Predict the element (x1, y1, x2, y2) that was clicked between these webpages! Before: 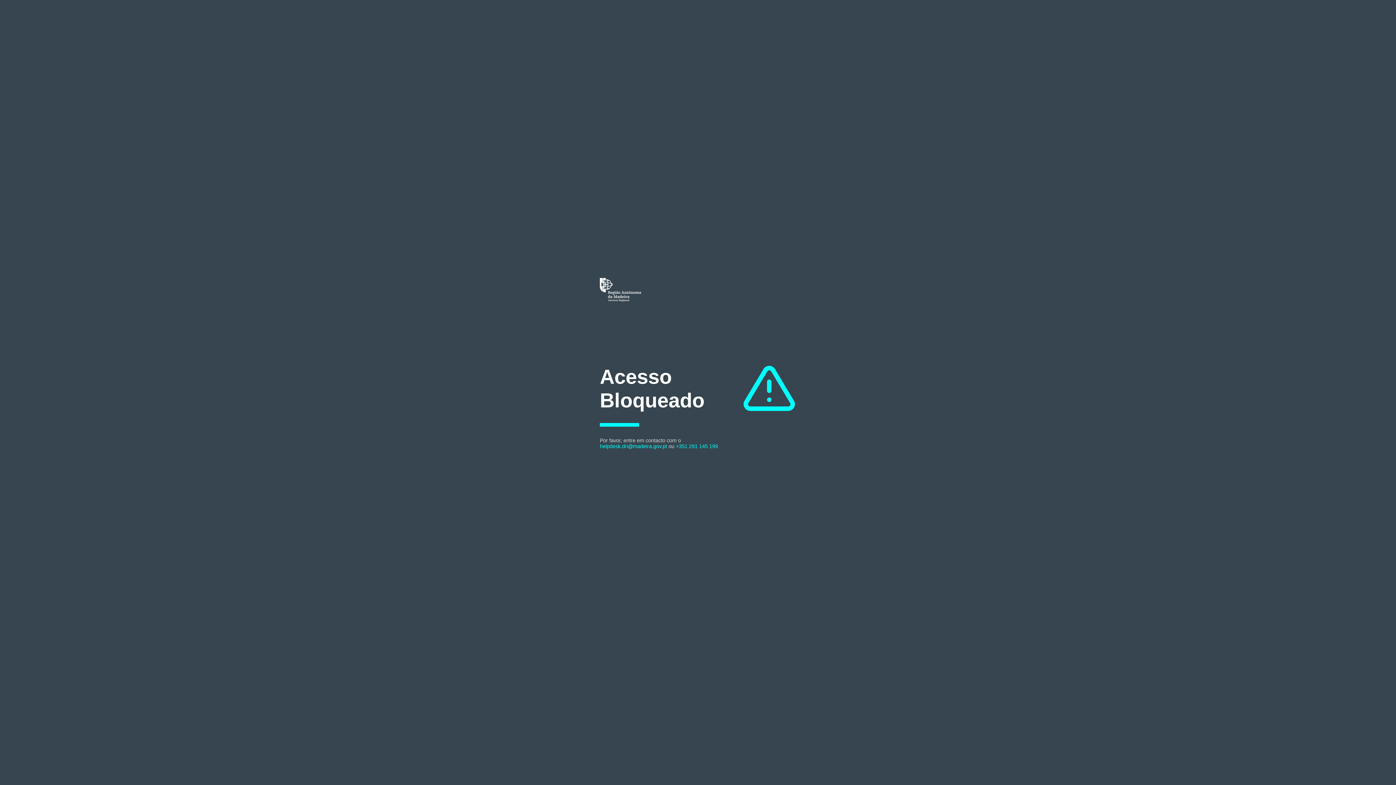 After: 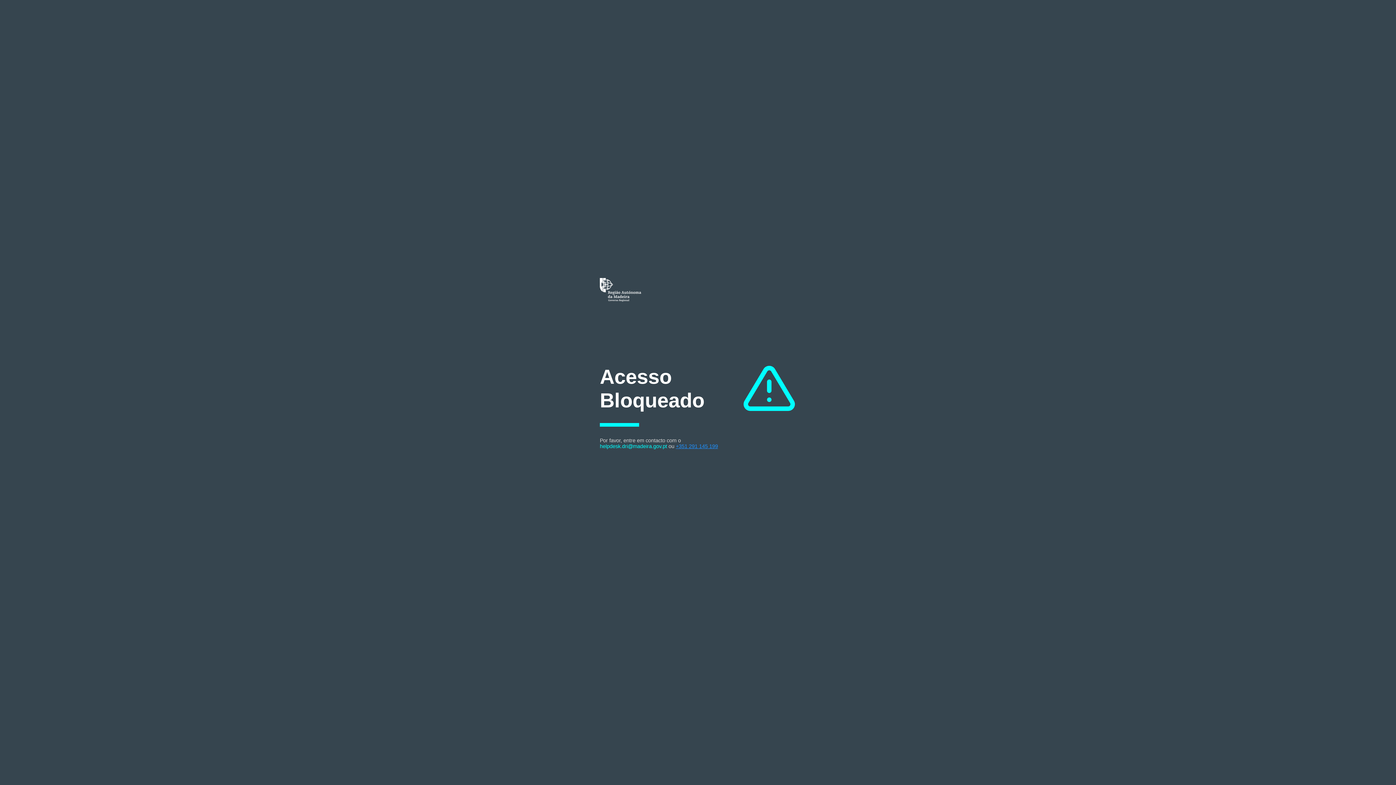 Action: label: +351 291 145 199 bbox: (676, 443, 718, 449)